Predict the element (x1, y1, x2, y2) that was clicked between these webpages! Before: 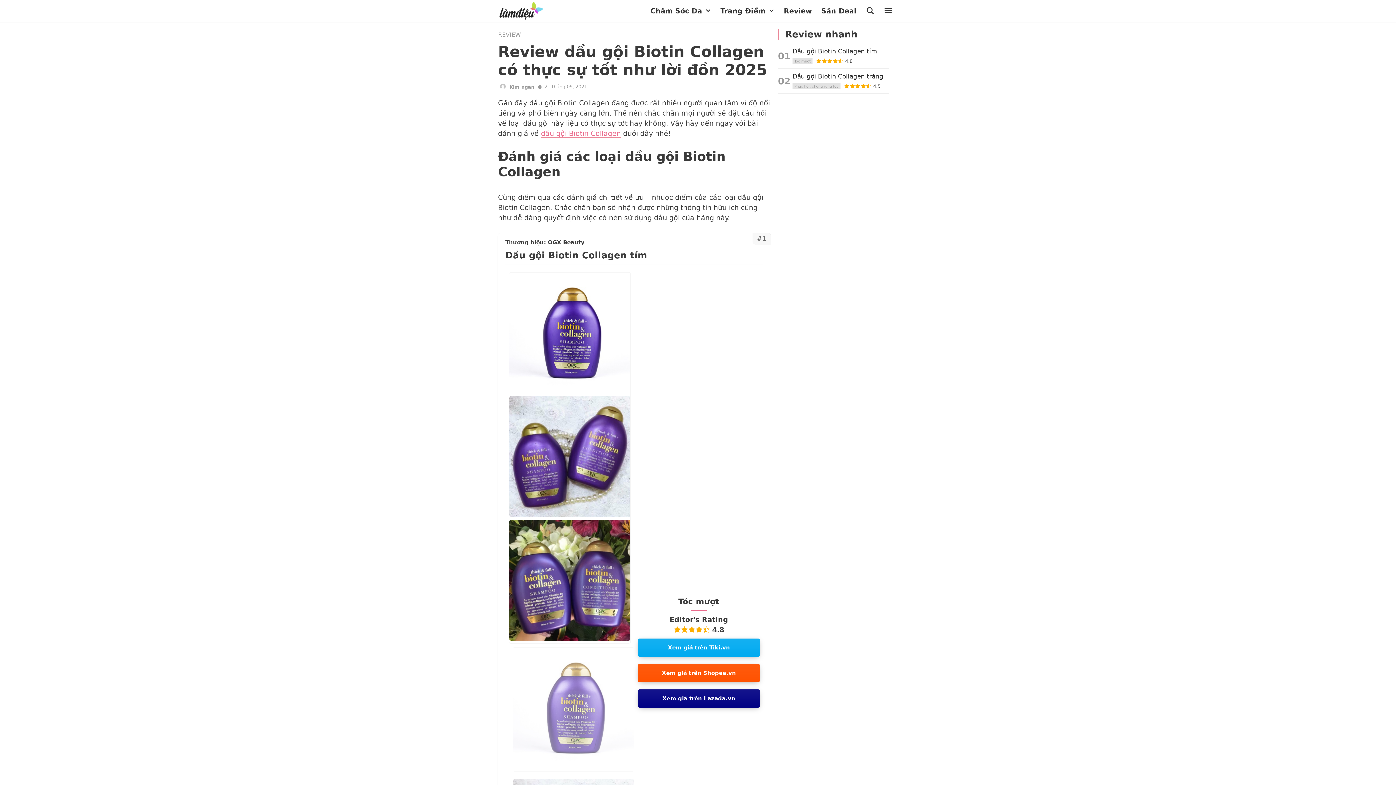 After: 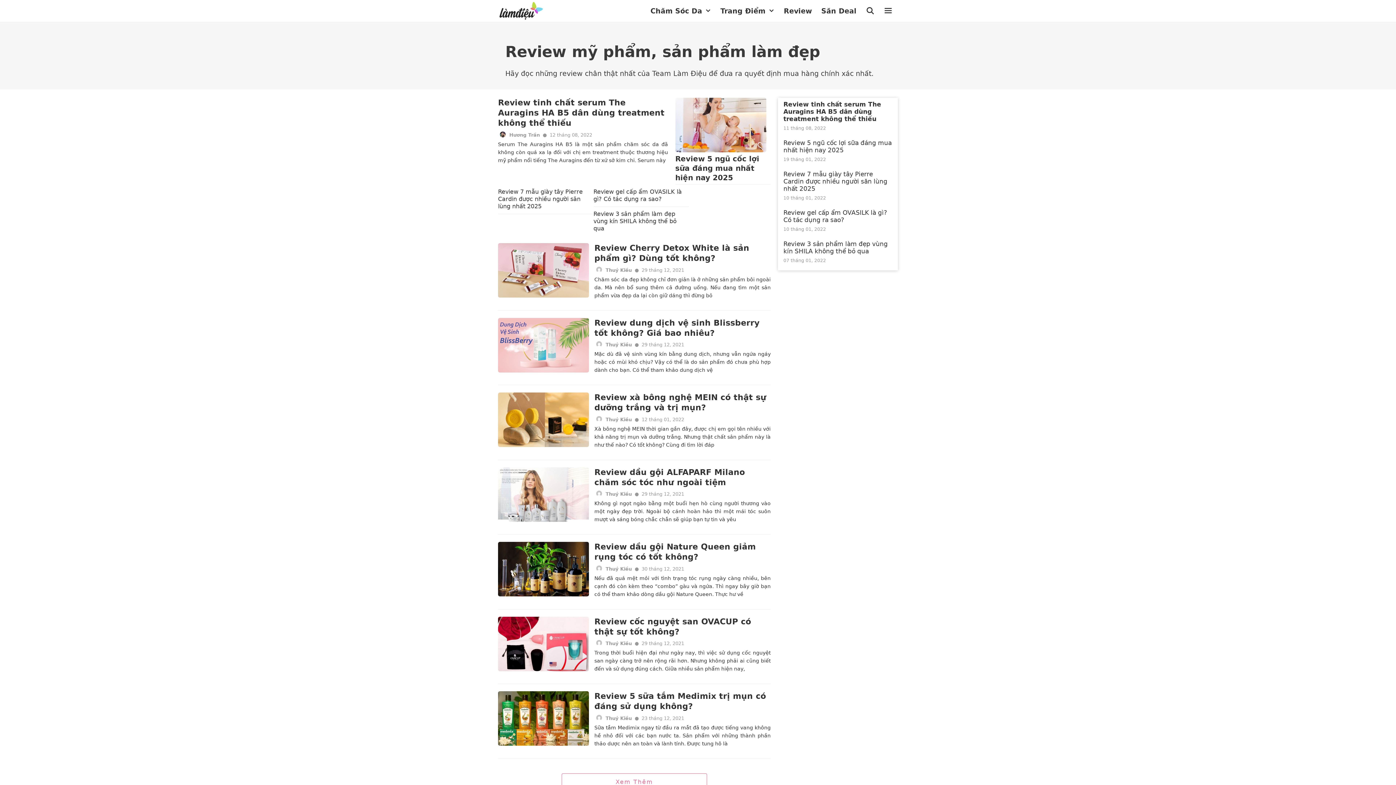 Action: bbox: (780, 0, 817, 21) label: Review